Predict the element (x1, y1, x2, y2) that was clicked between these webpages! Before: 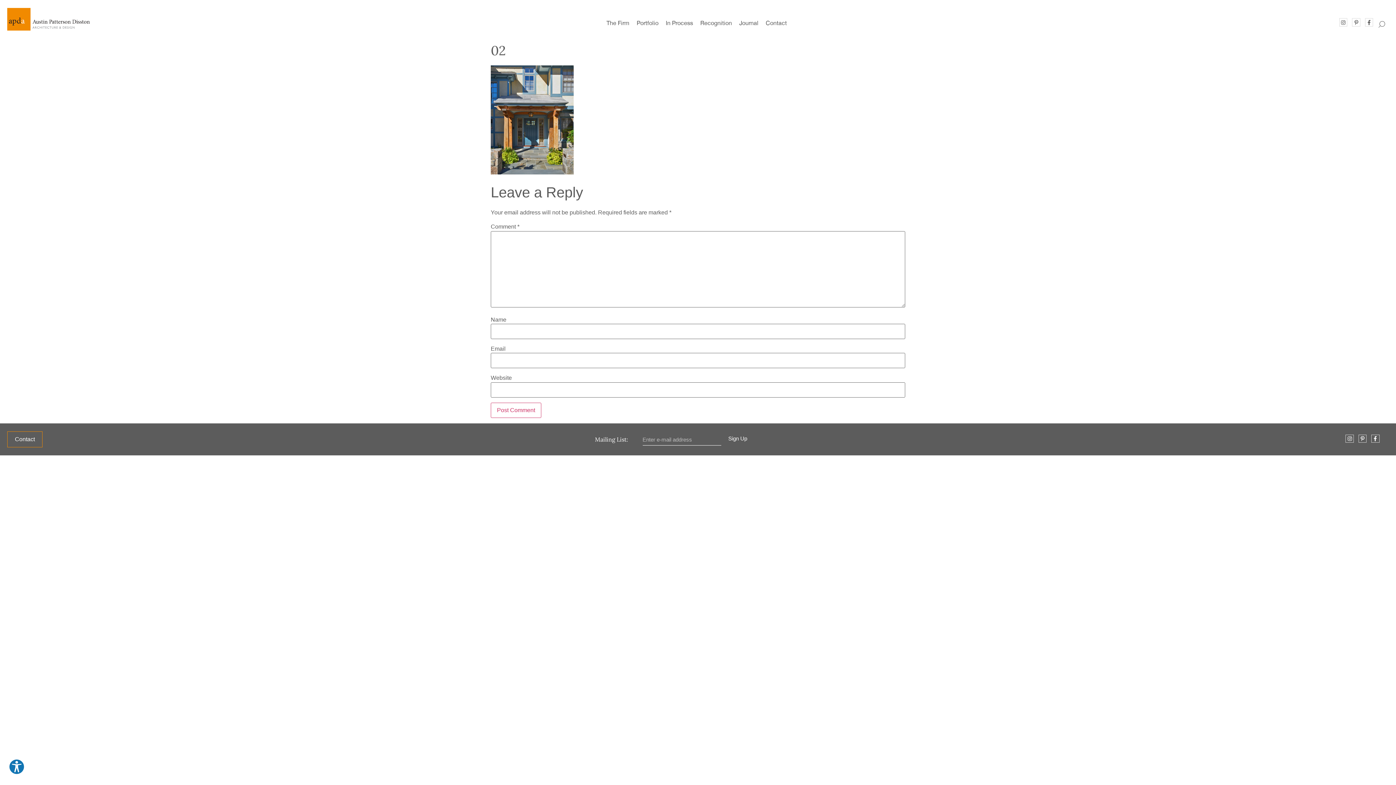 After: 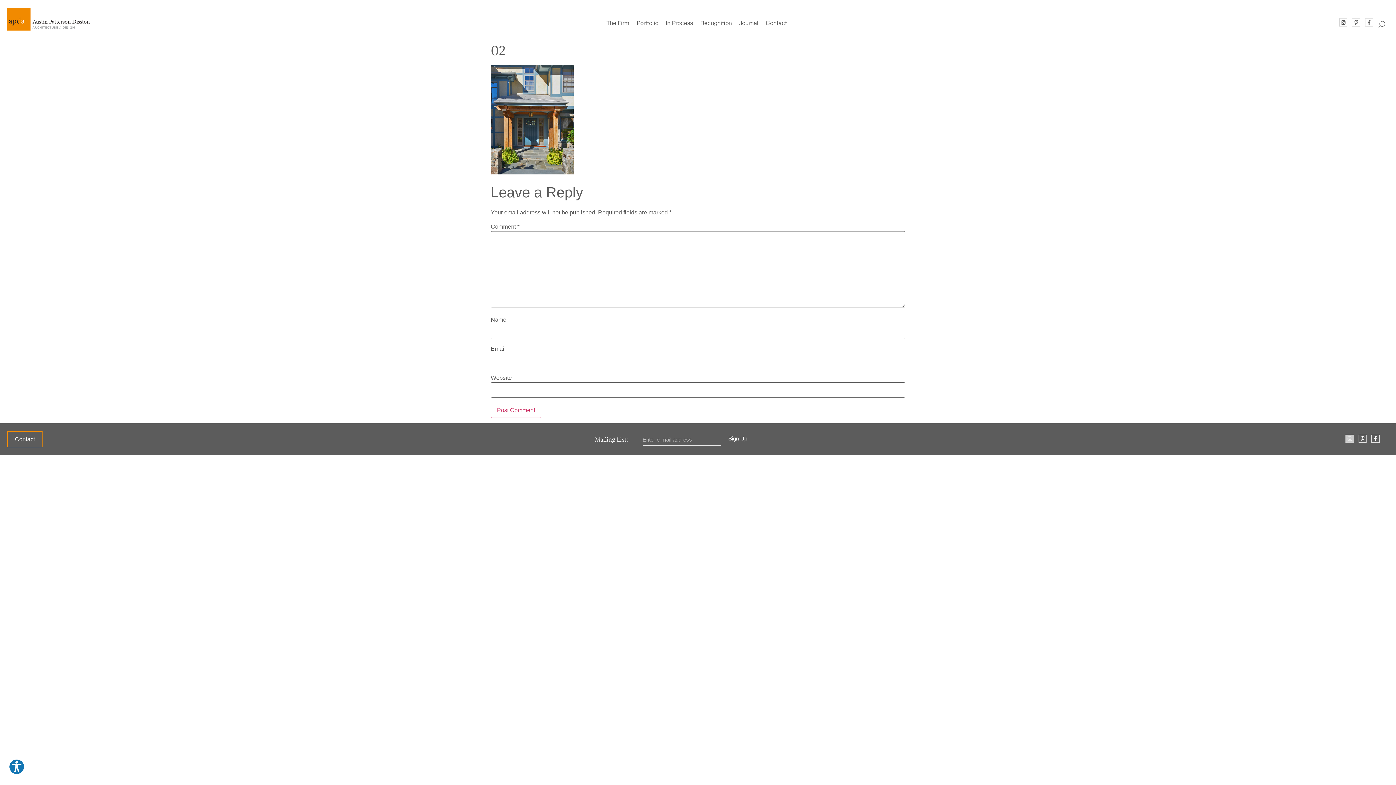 Action: label: Instagram bbox: (1345, 434, 1354, 443)